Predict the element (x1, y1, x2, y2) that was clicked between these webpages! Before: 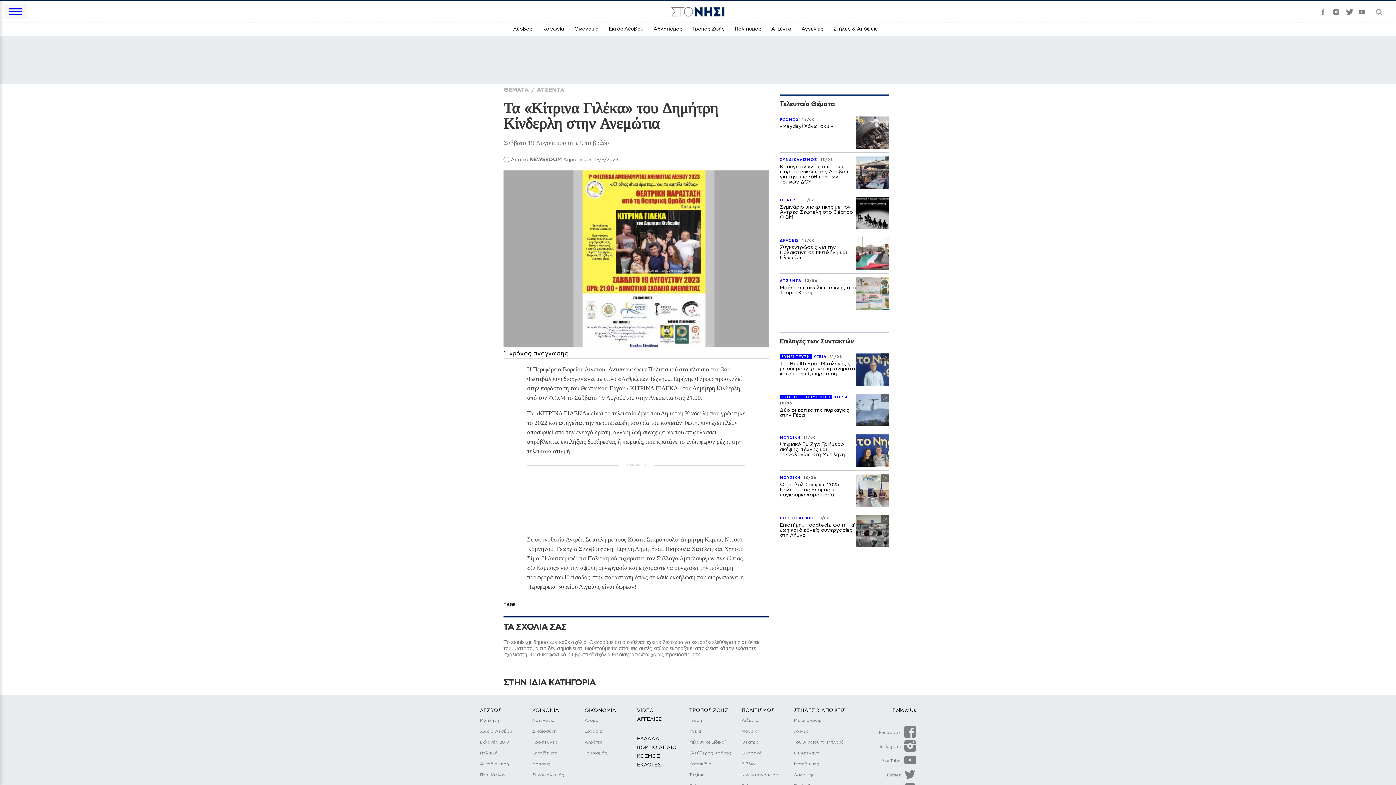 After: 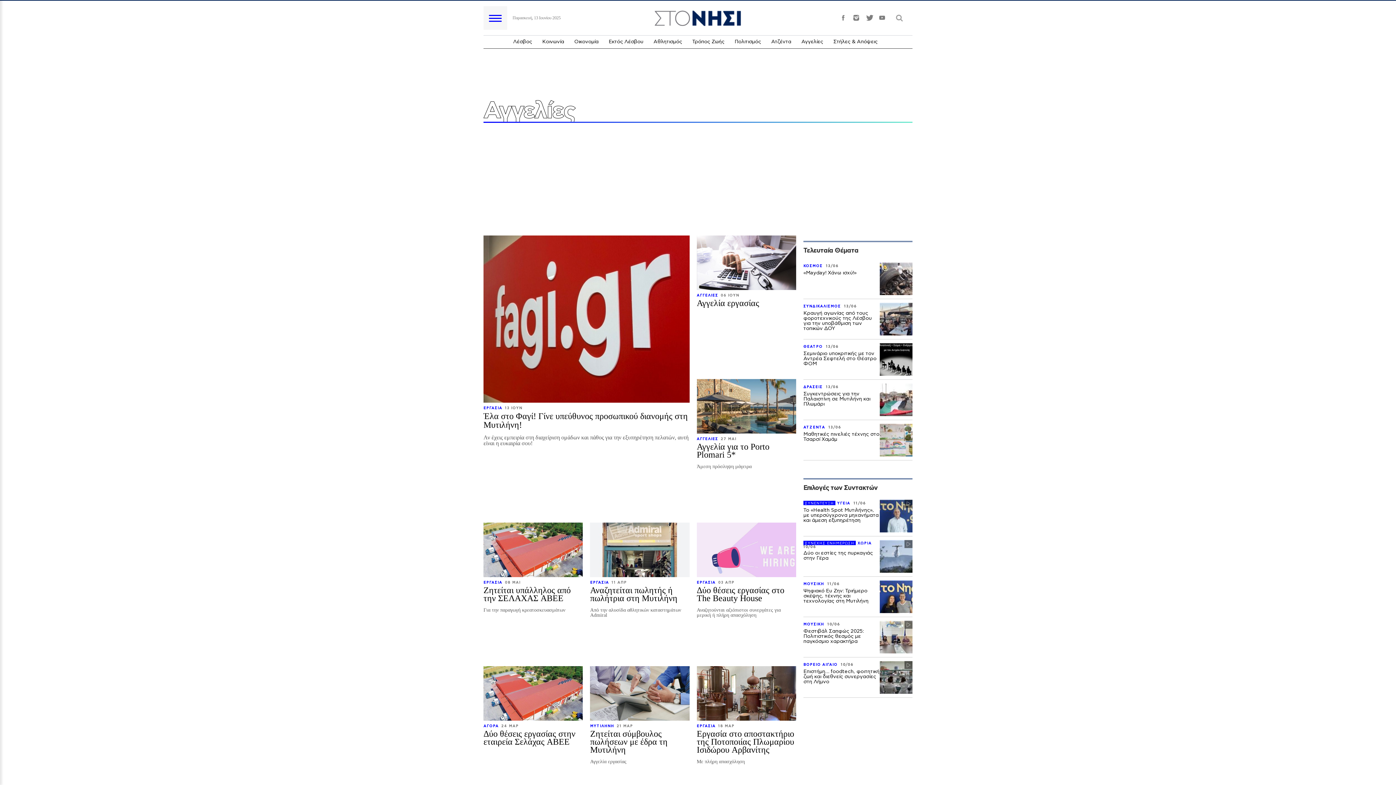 Action: label: Αγγελίες bbox: (801, 26, 823, 31)